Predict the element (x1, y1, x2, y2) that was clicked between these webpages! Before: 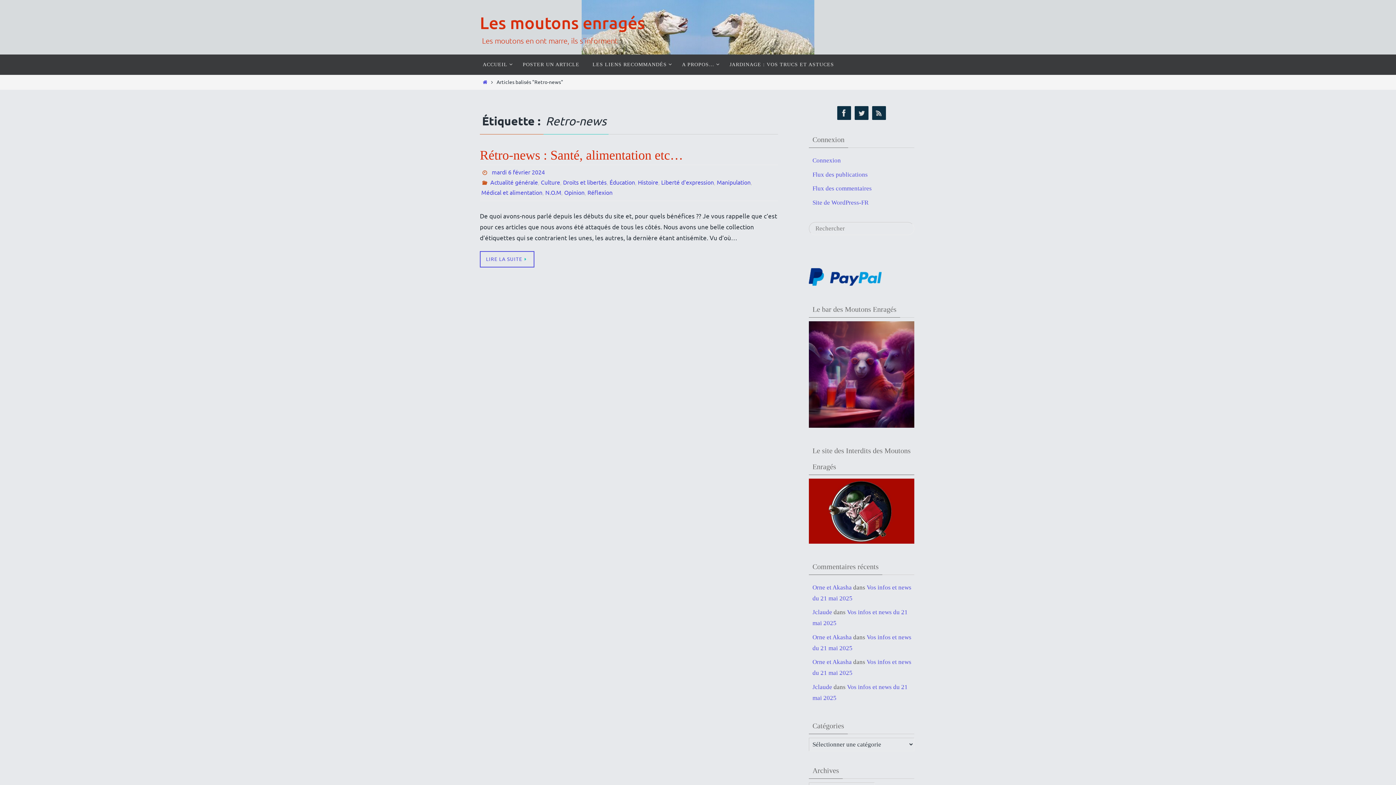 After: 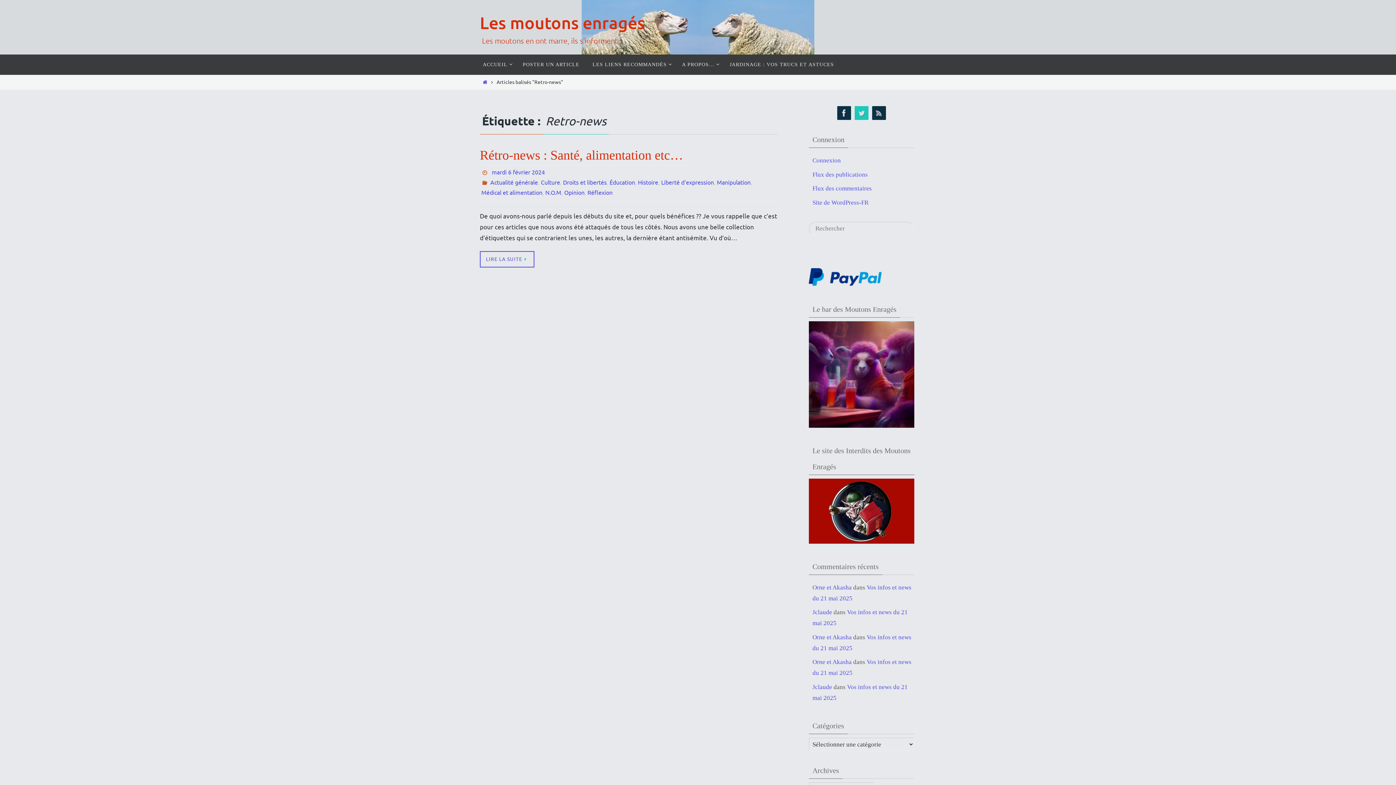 Action: bbox: (854, 106, 868, 120)